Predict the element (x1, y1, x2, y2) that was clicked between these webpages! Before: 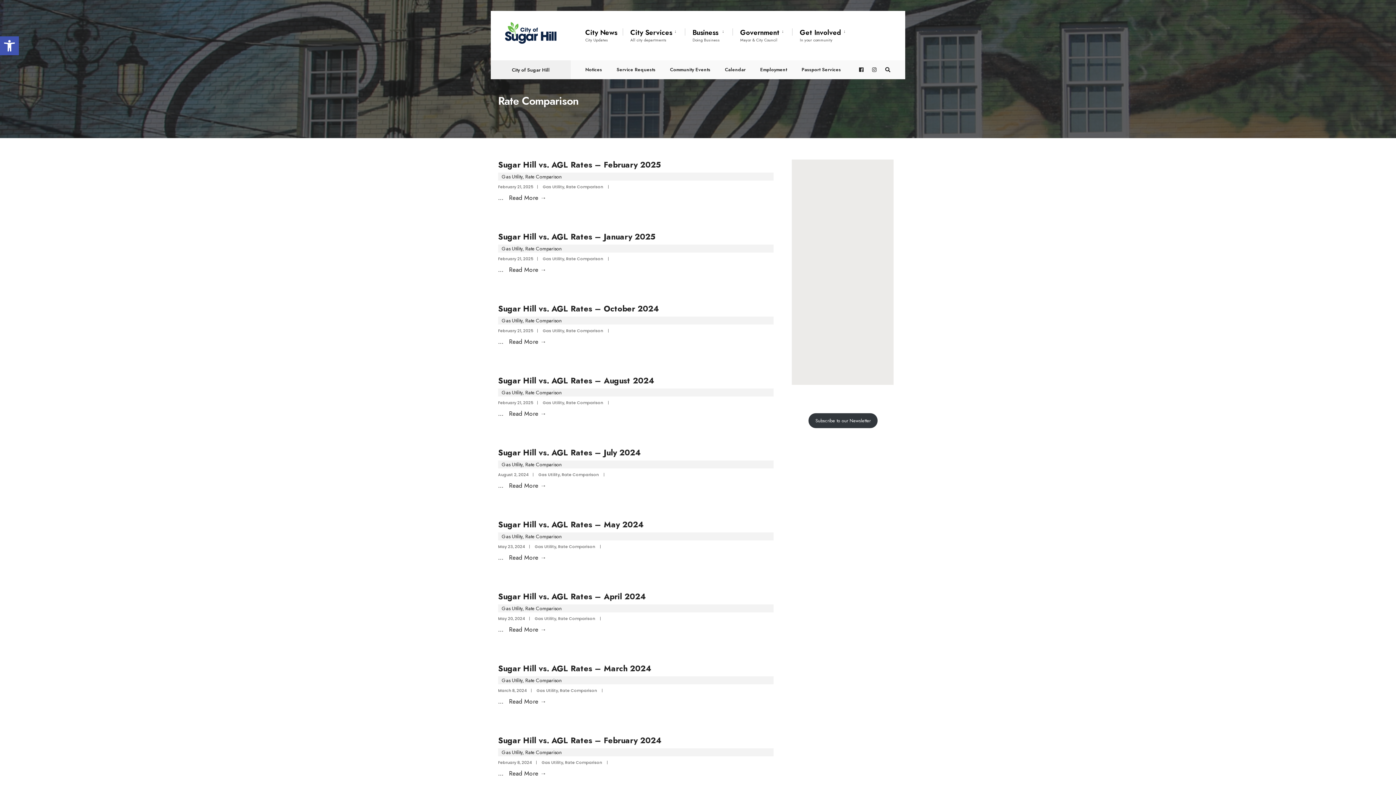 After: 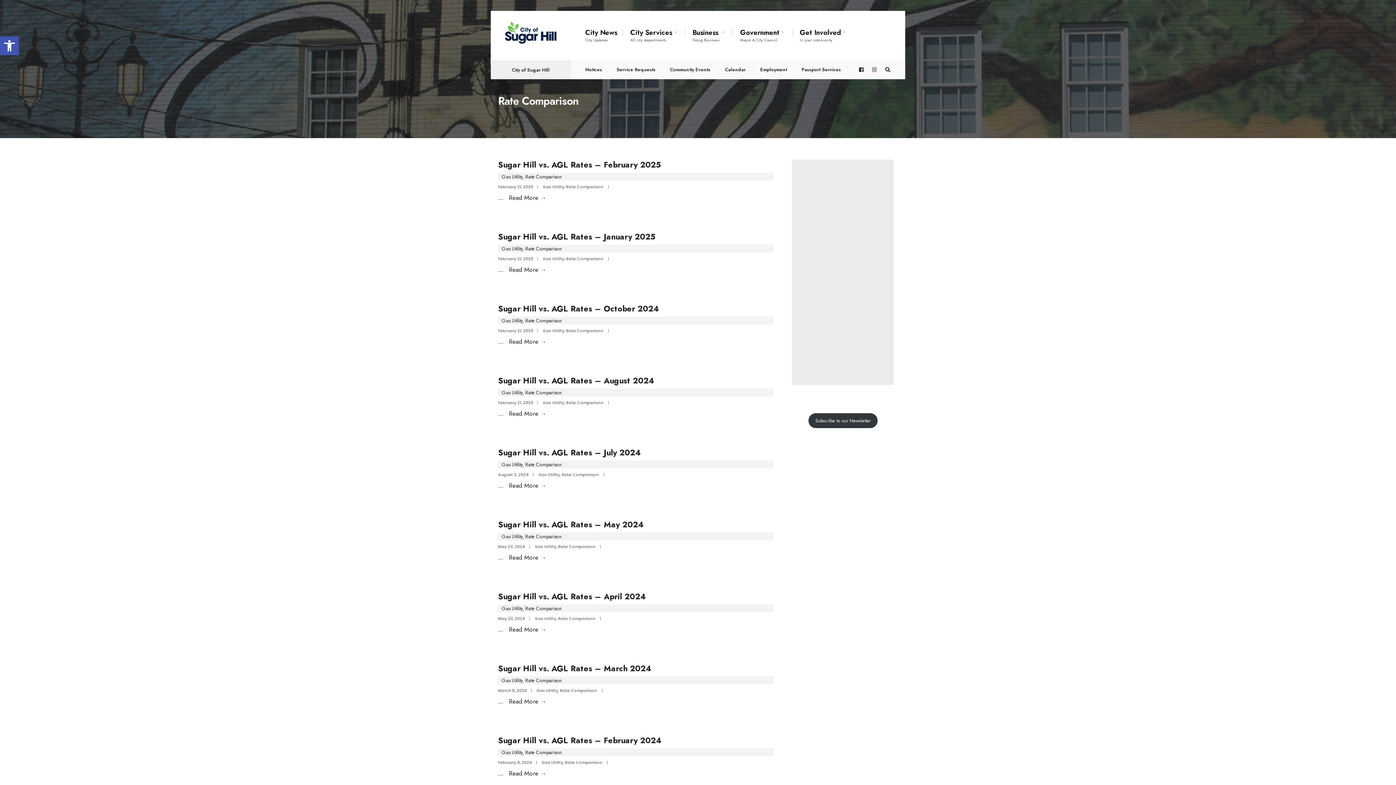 Action: label: Rate Comparison bbox: (558, 616, 595, 621)